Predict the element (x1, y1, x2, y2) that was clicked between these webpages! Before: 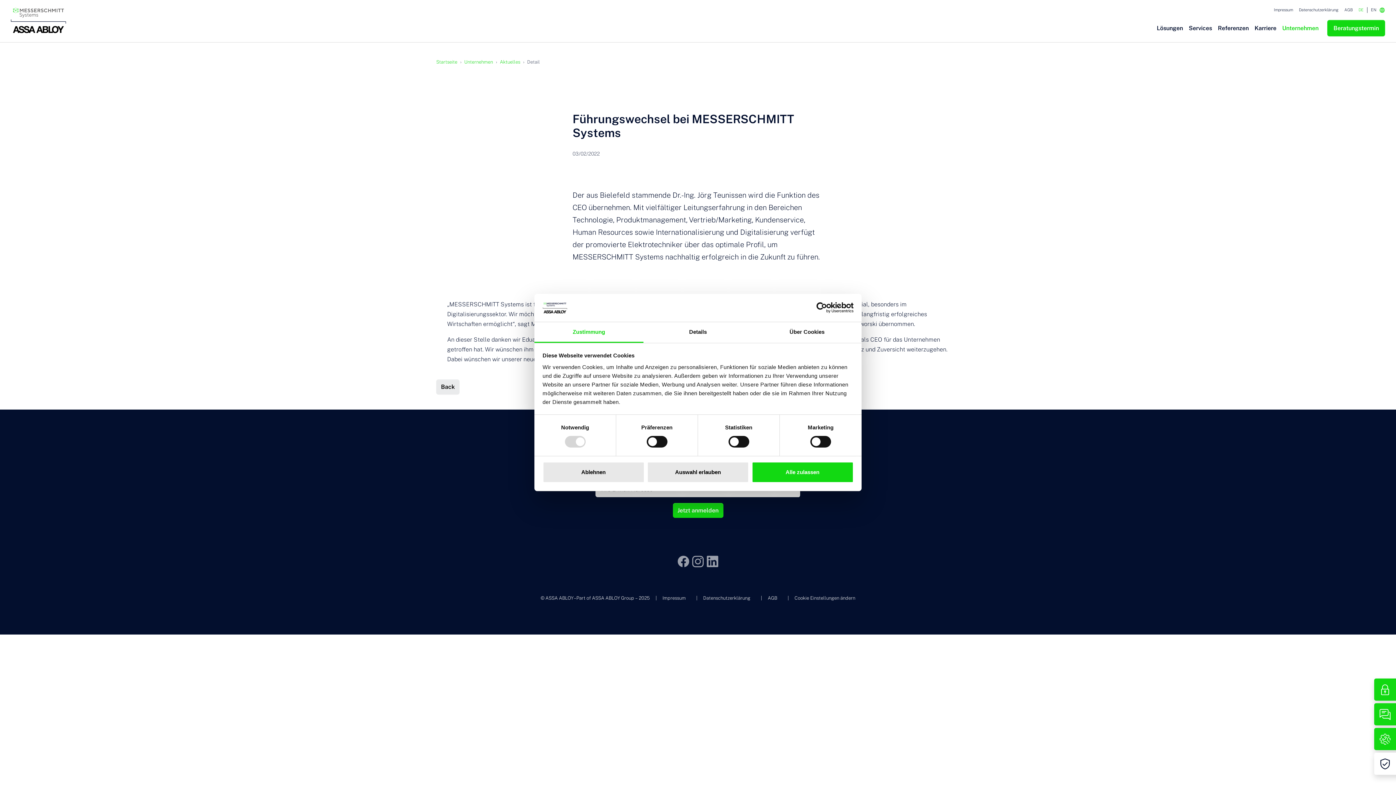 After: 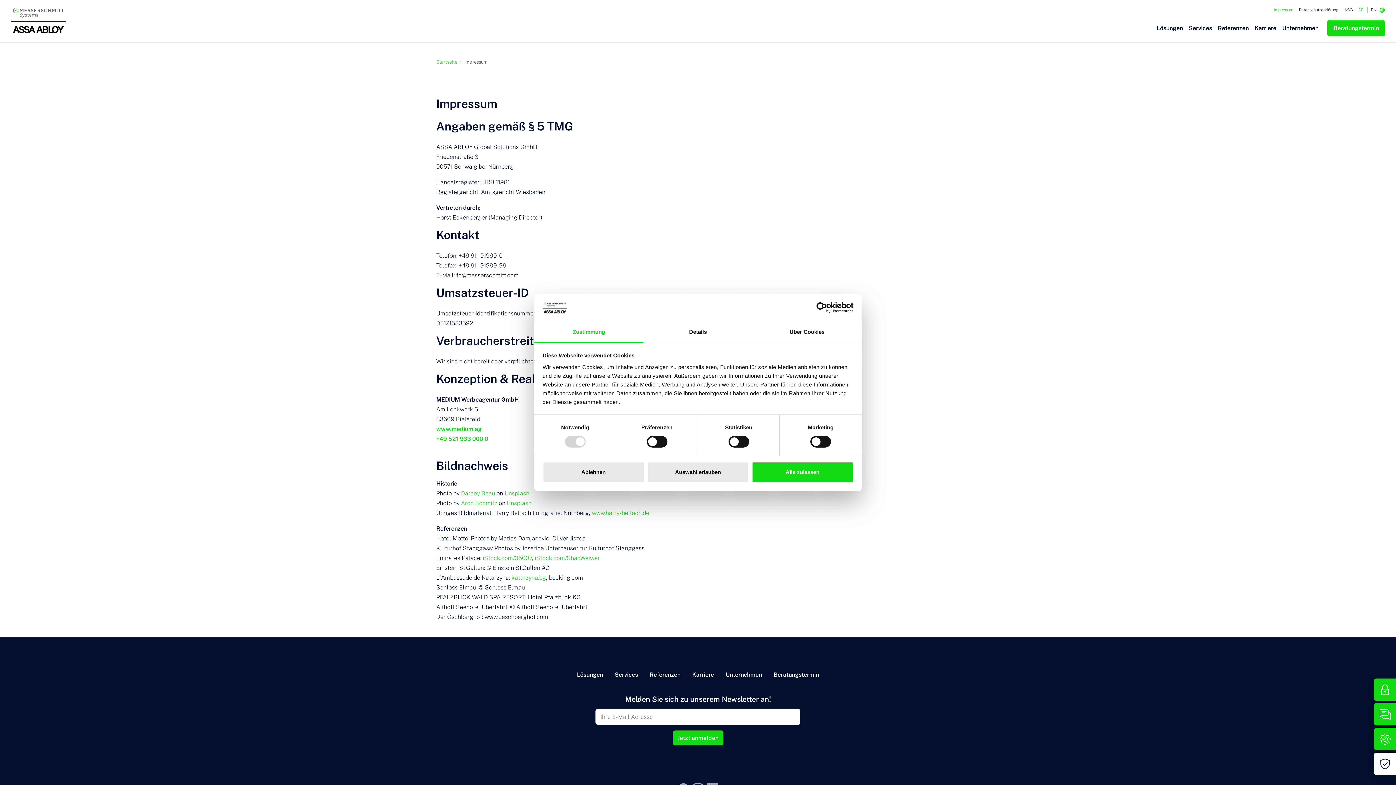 Action: label: Impressum bbox: (1271, 5, 1296, 14)